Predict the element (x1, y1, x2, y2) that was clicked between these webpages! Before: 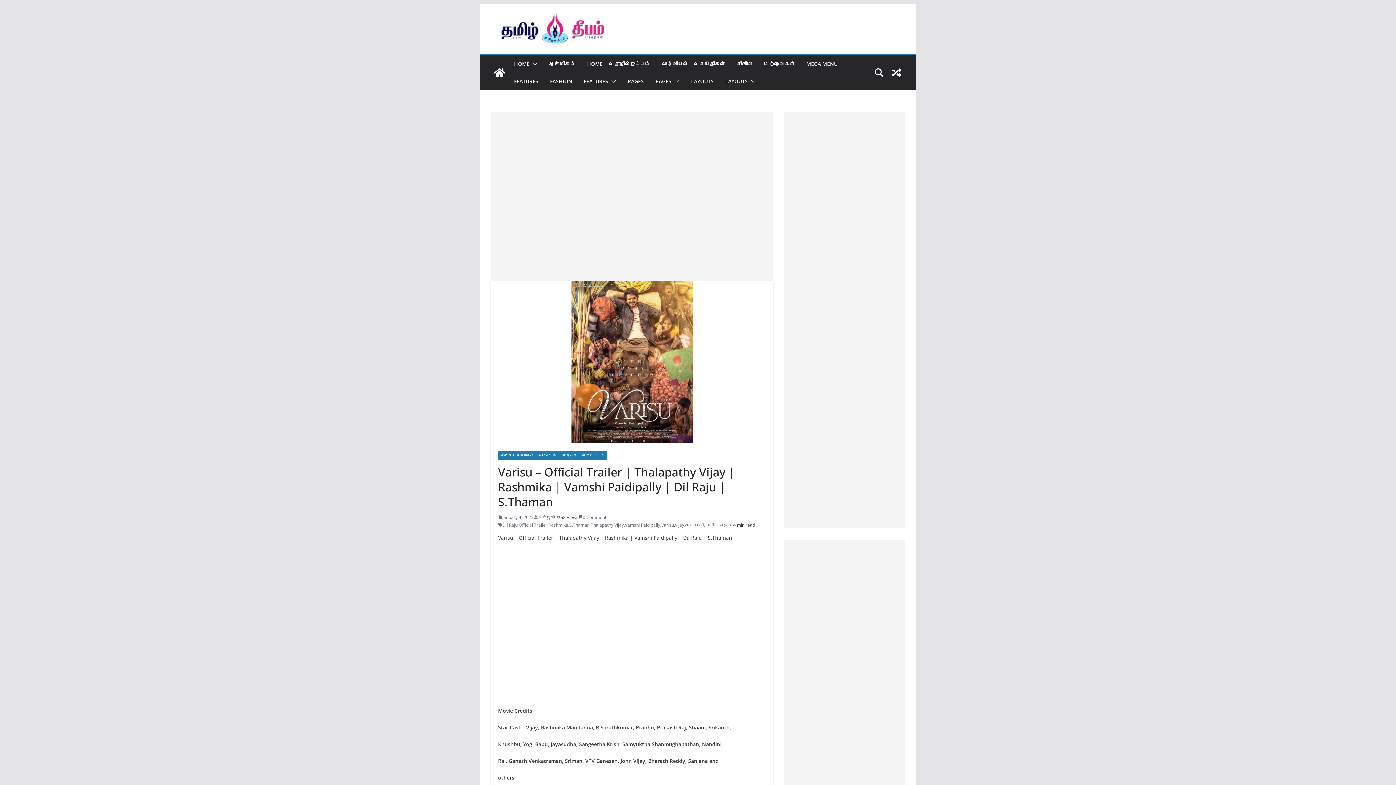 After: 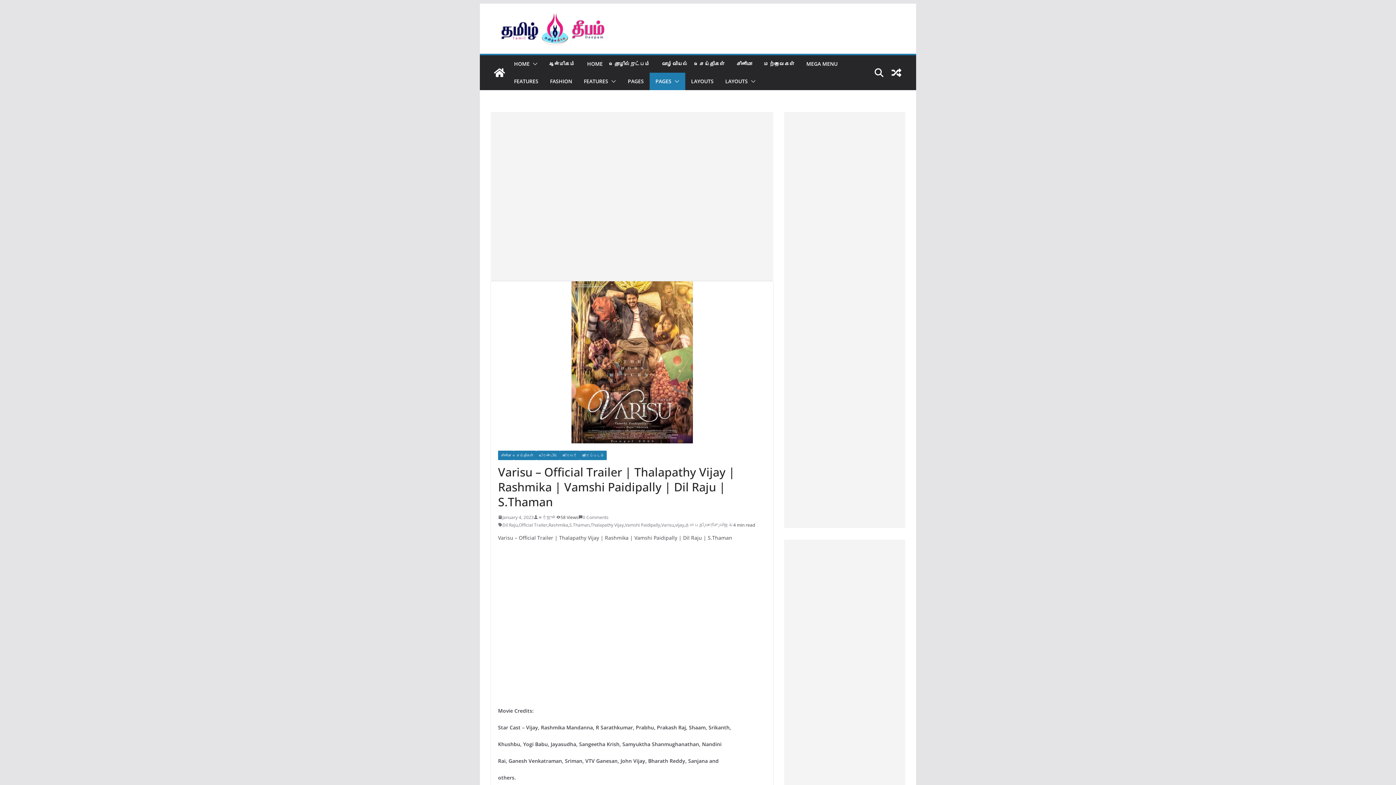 Action: bbox: (671, 76, 679, 86)